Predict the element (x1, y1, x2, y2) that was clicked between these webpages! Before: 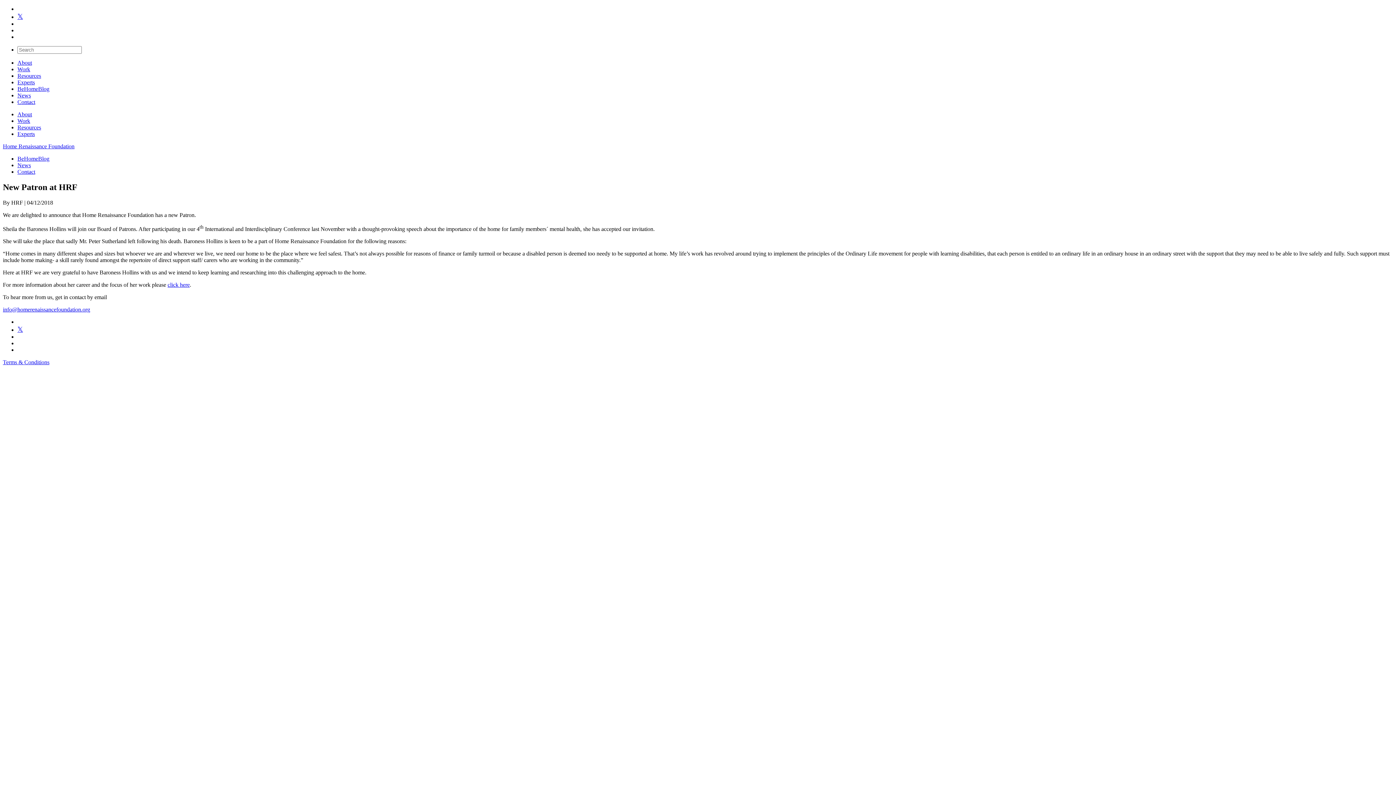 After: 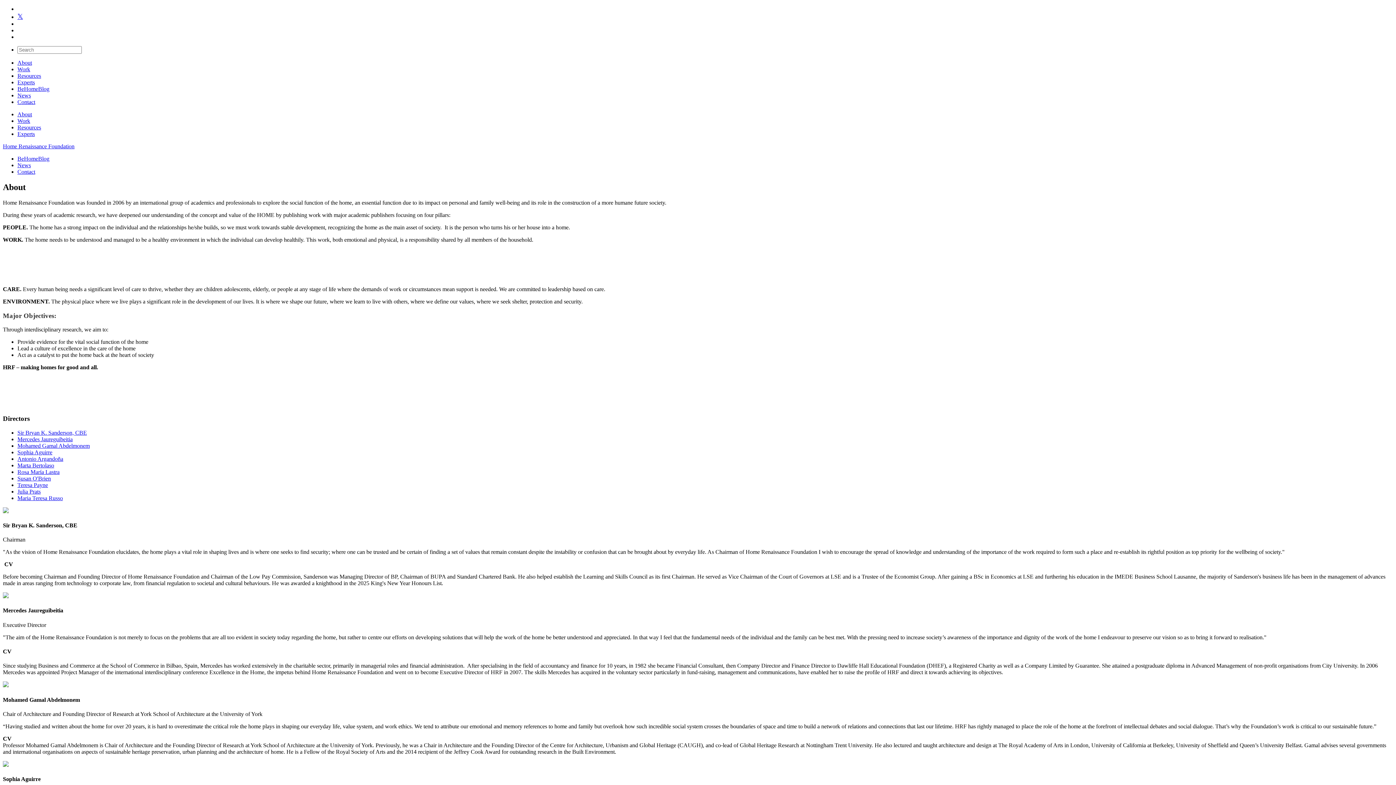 Action: label: click here bbox: (167, 281, 189, 288)